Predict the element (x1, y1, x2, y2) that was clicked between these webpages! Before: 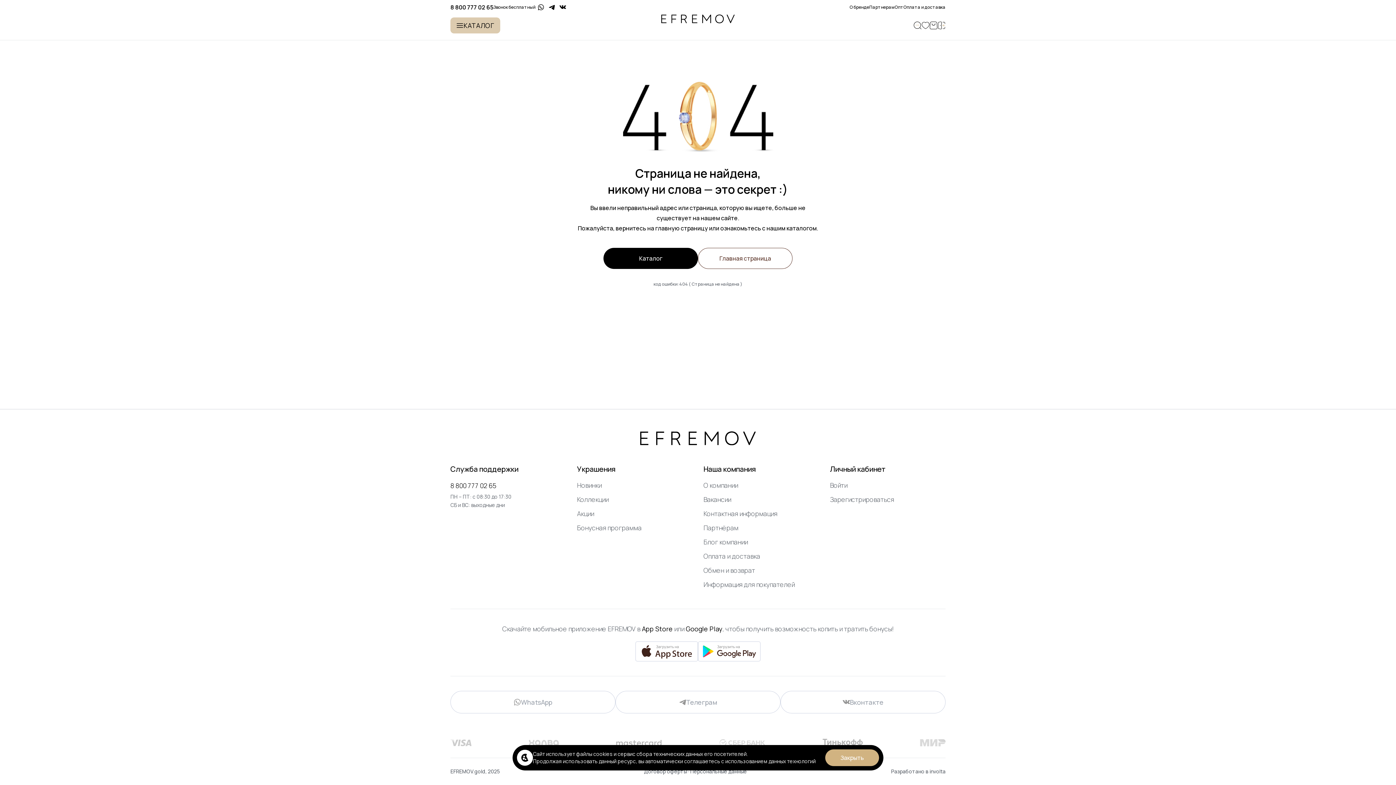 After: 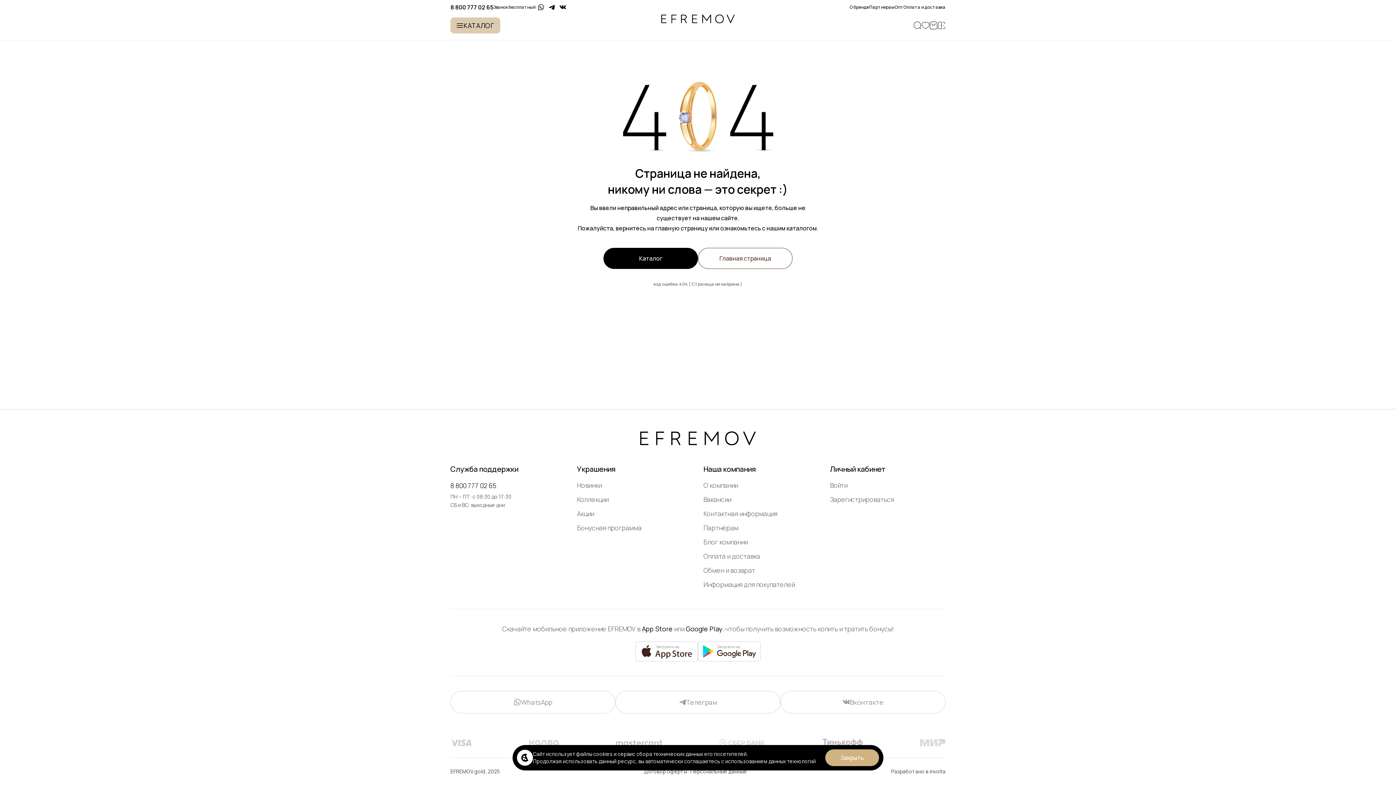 Action: label: 8 800 777 02 65 bbox: (450, 481, 566, 490)